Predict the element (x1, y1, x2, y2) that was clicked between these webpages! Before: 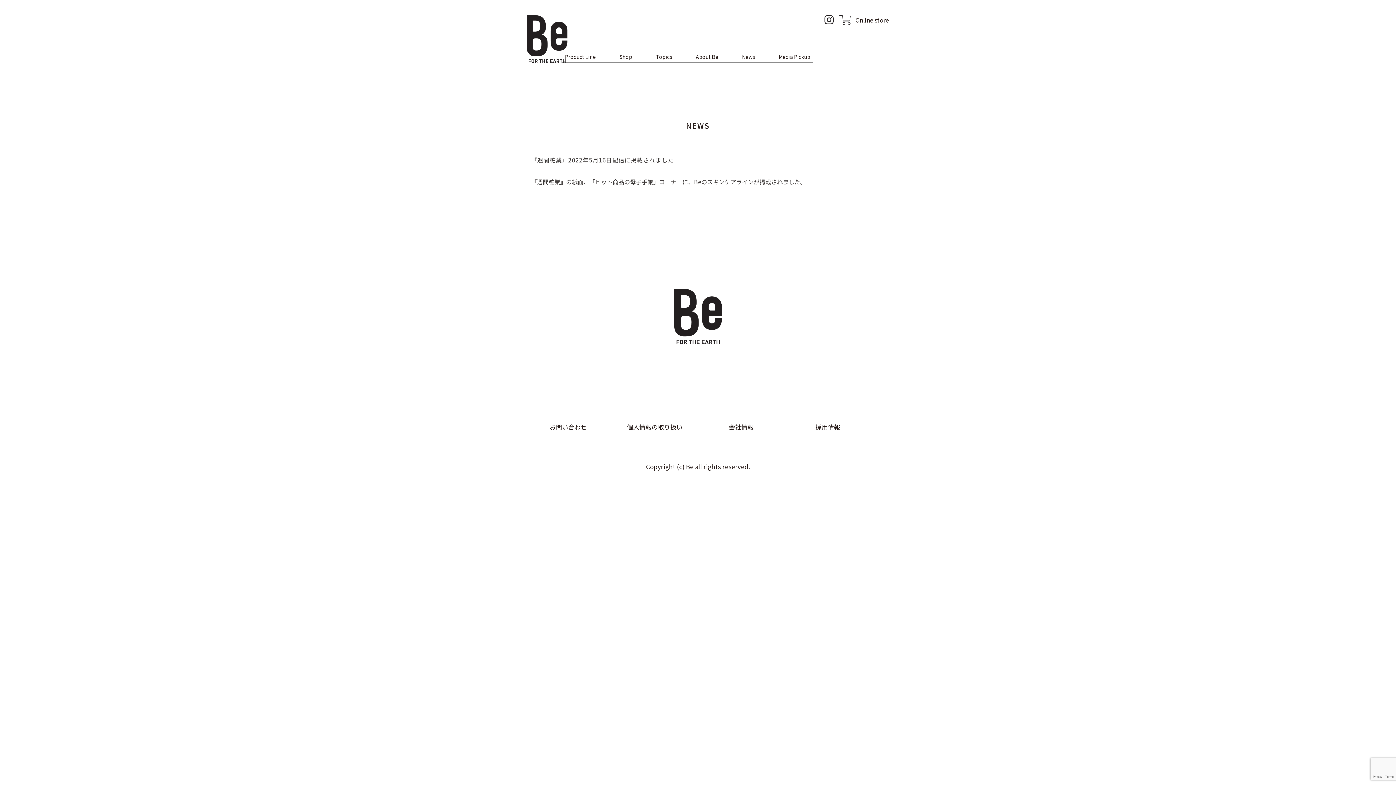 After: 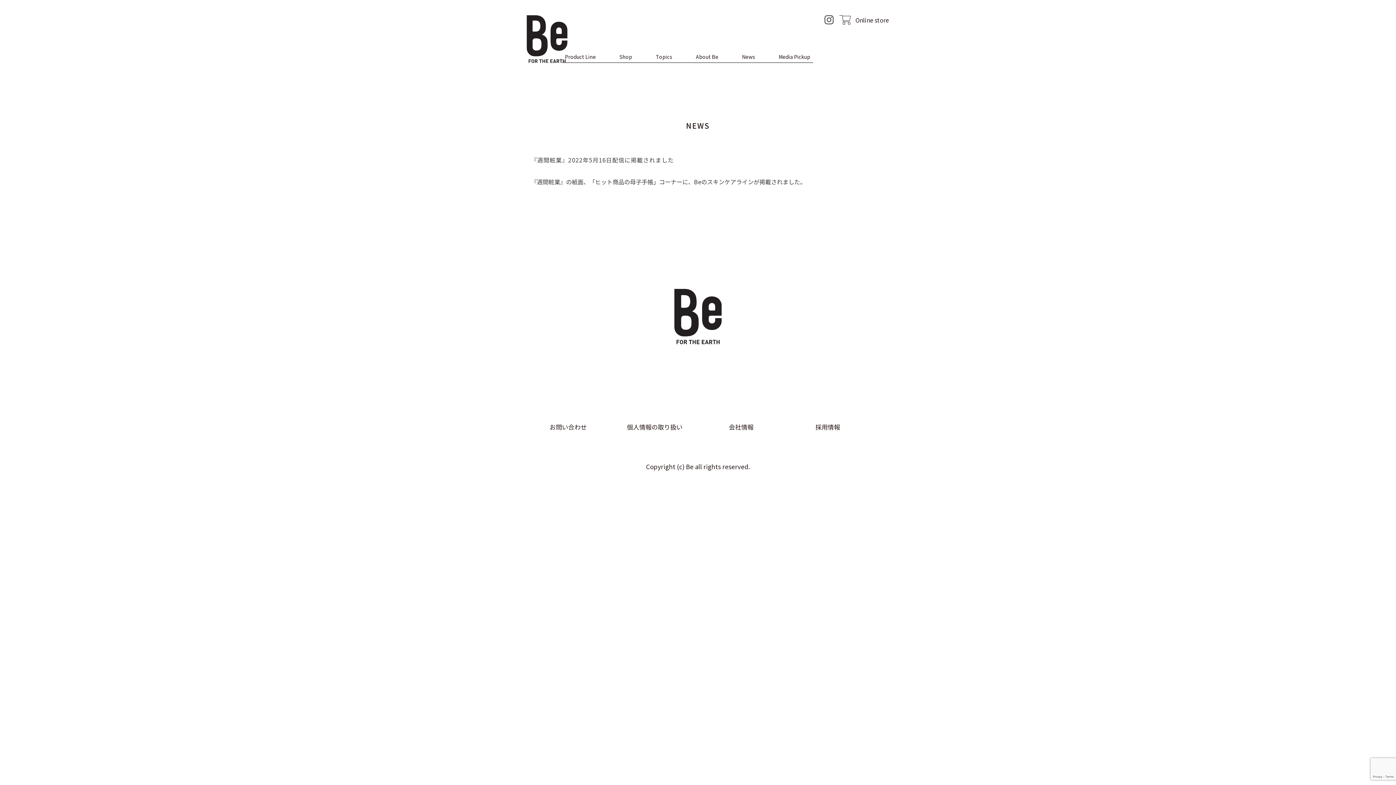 Action: bbox: (815, 15, 833, 24)